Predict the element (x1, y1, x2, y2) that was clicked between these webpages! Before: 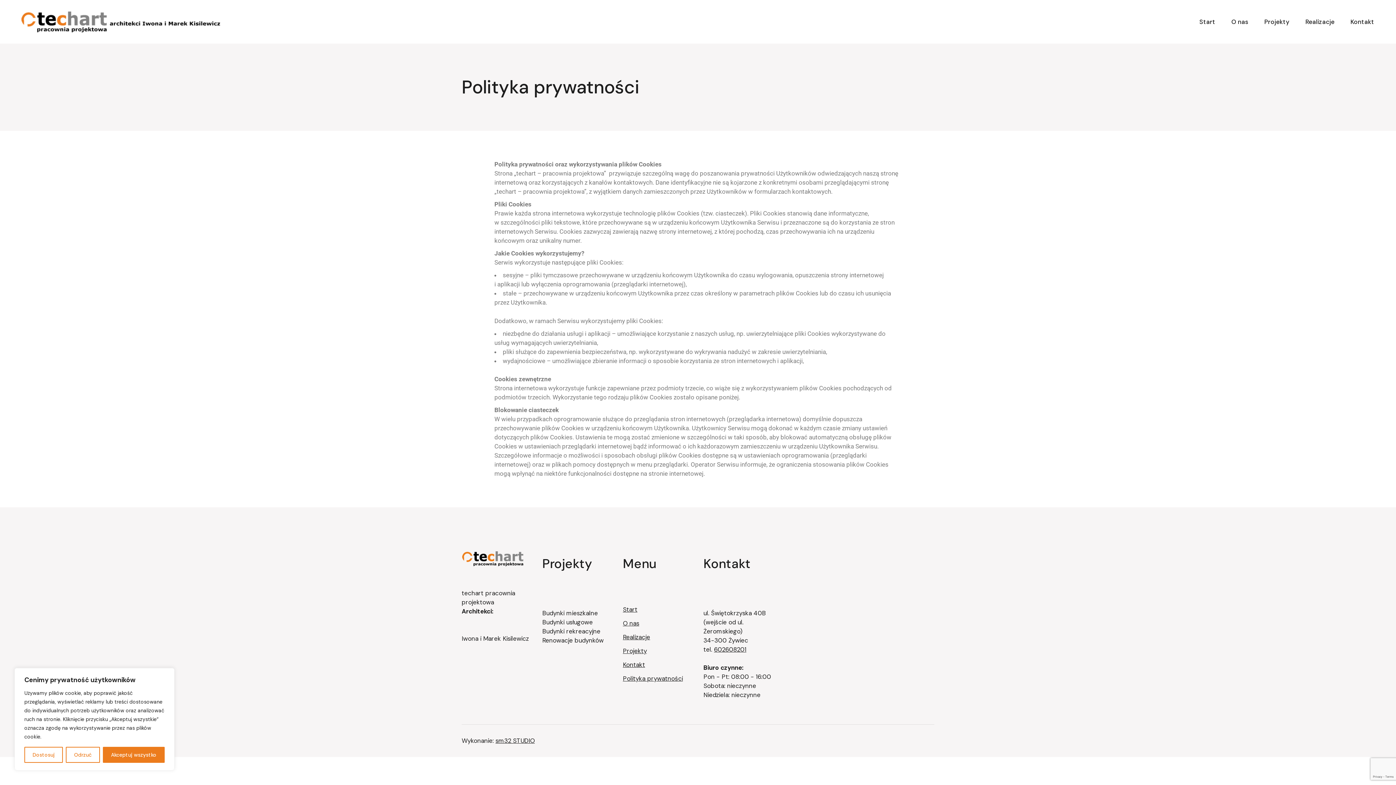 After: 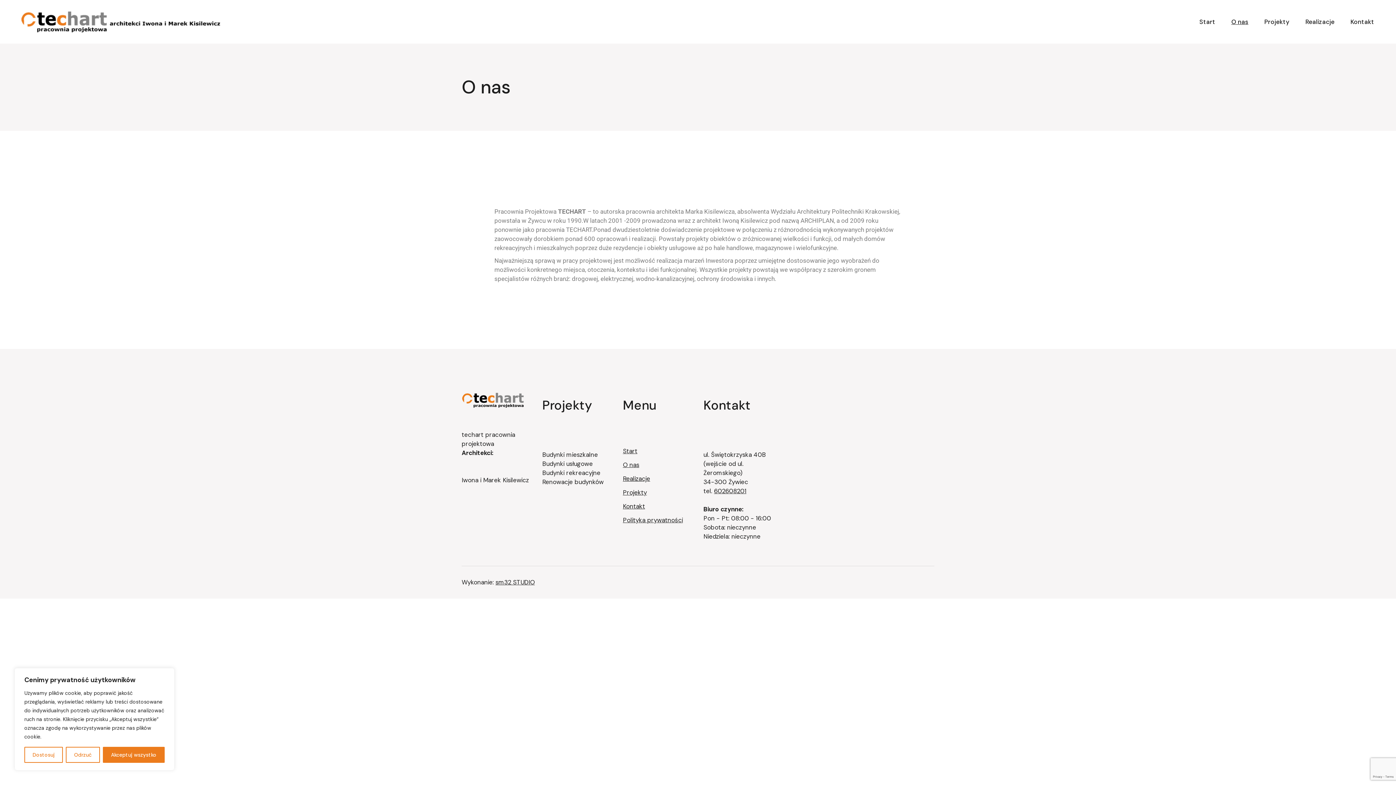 Action: bbox: (1228, 0, 1252, 43) label: O nas